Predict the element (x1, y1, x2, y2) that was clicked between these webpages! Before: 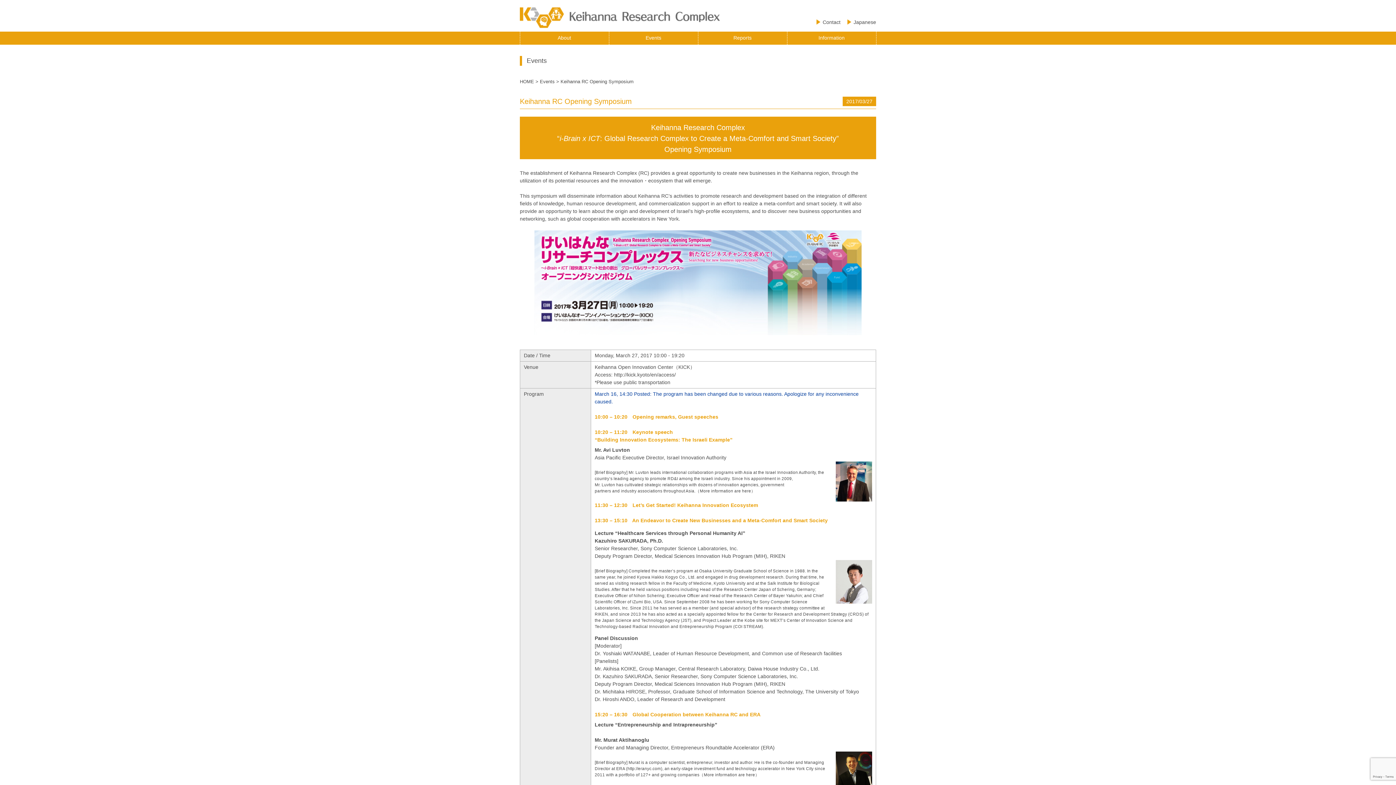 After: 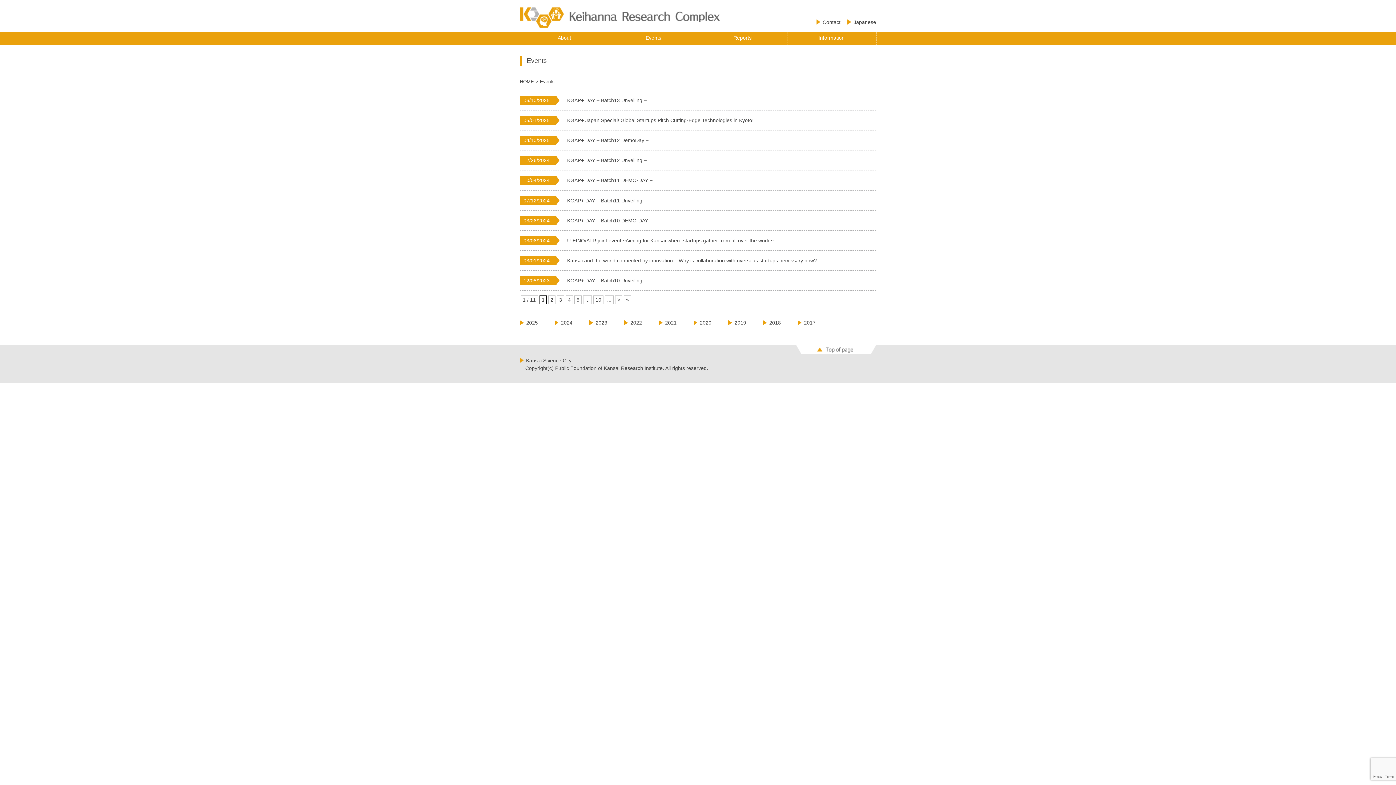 Action: bbox: (609, 31, 698, 44) label: Events